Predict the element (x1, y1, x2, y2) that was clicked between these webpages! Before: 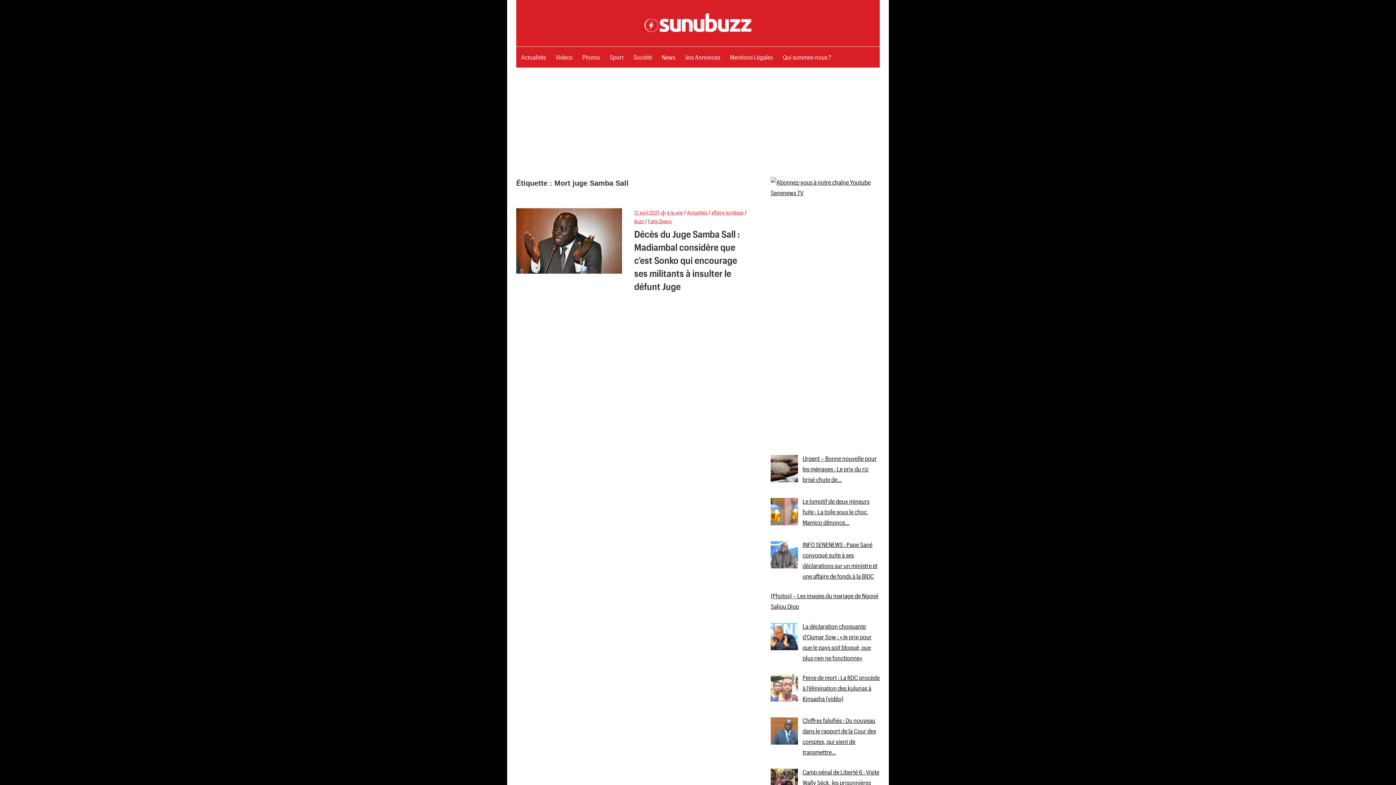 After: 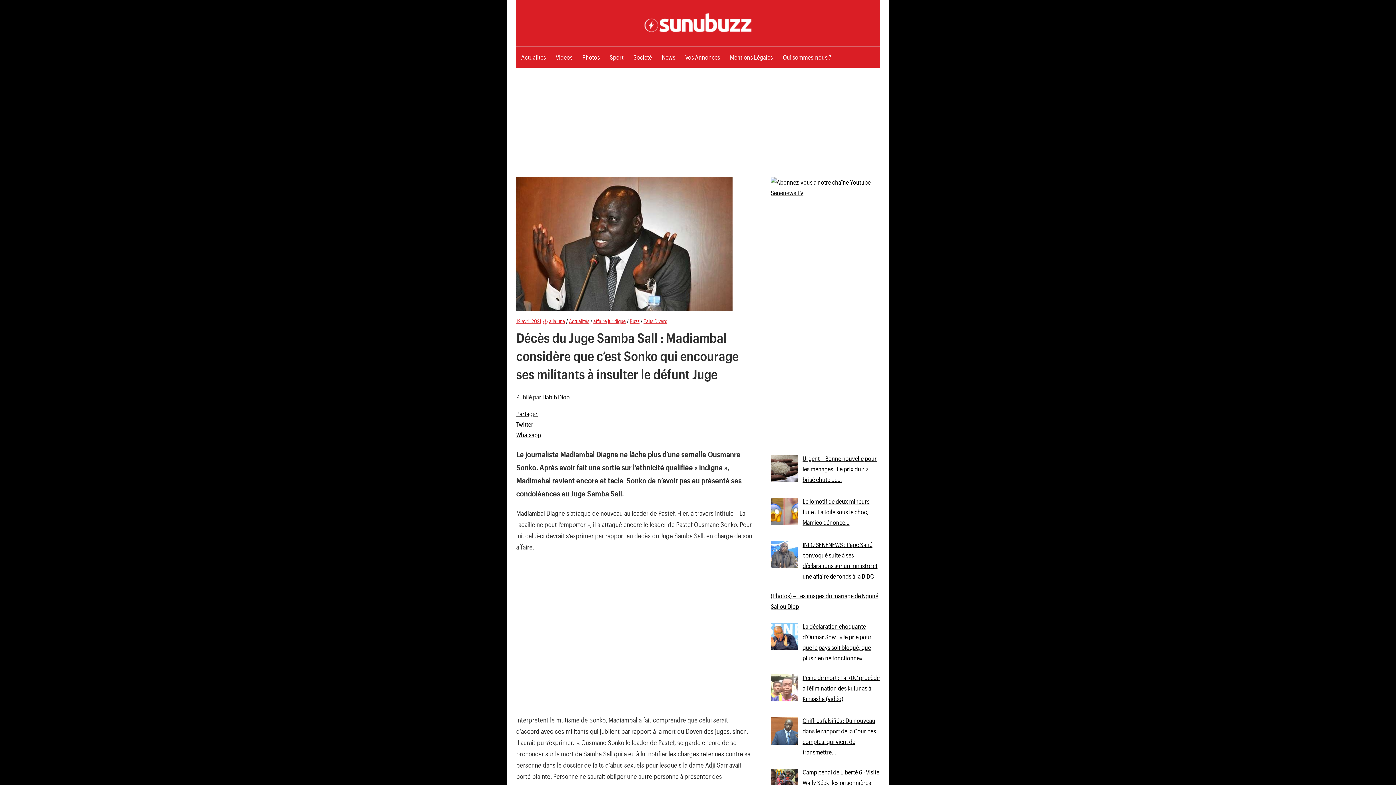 Action: bbox: (634, 228, 740, 292) label: Décès du Juge Samba Sall : Madiambal considère que c’est Sonko qui encourage ses militants à insulter le défunt Juge